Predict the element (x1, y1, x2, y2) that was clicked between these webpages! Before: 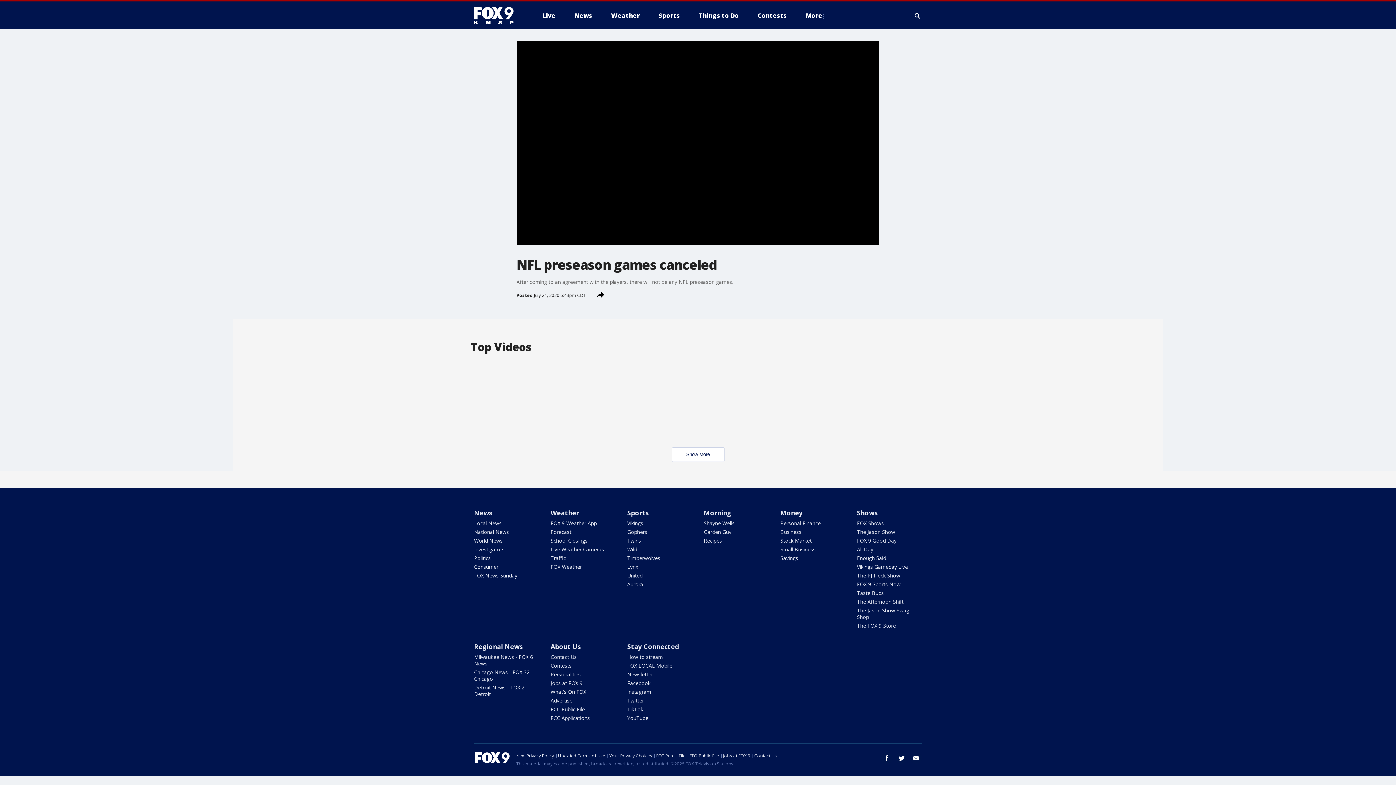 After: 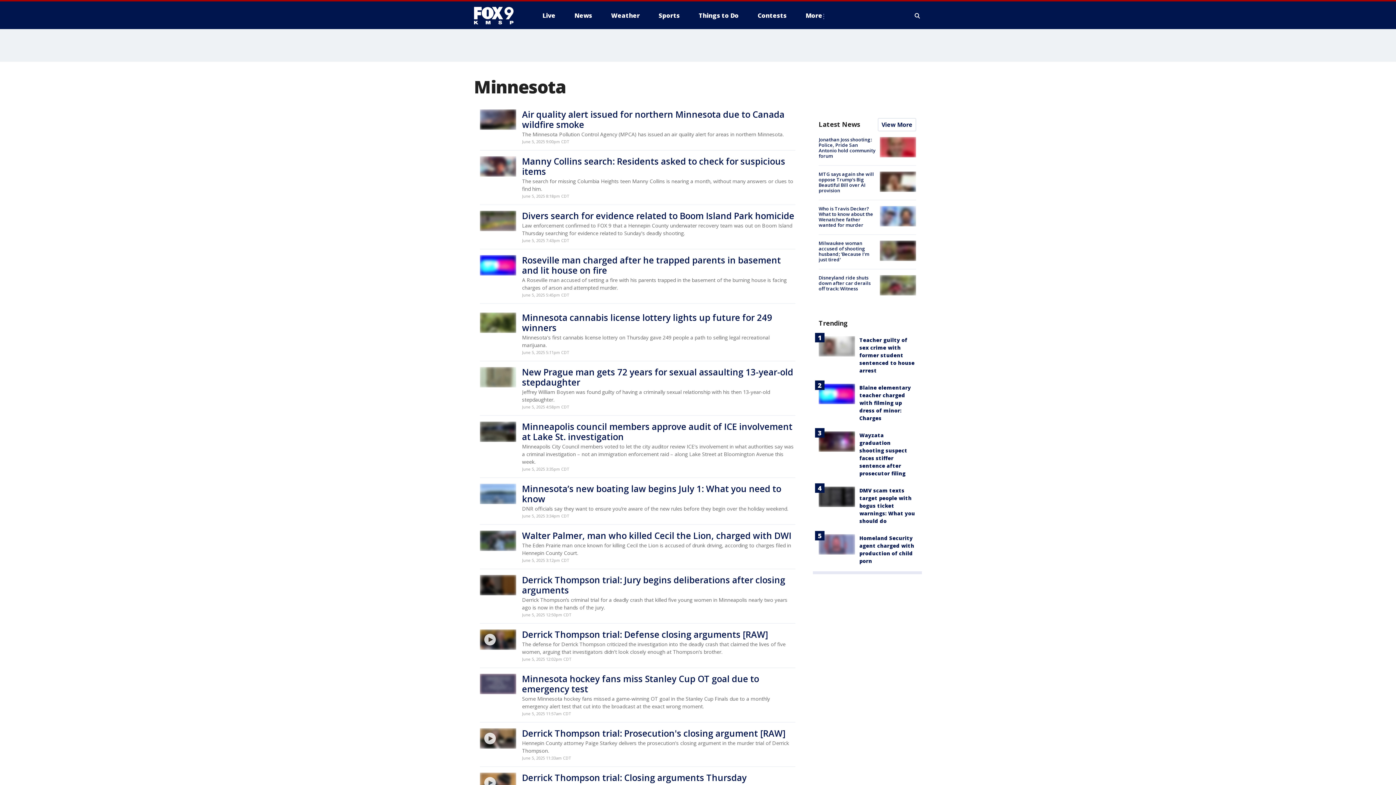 Action: label: Regional News bbox: (474, 642, 522, 651)